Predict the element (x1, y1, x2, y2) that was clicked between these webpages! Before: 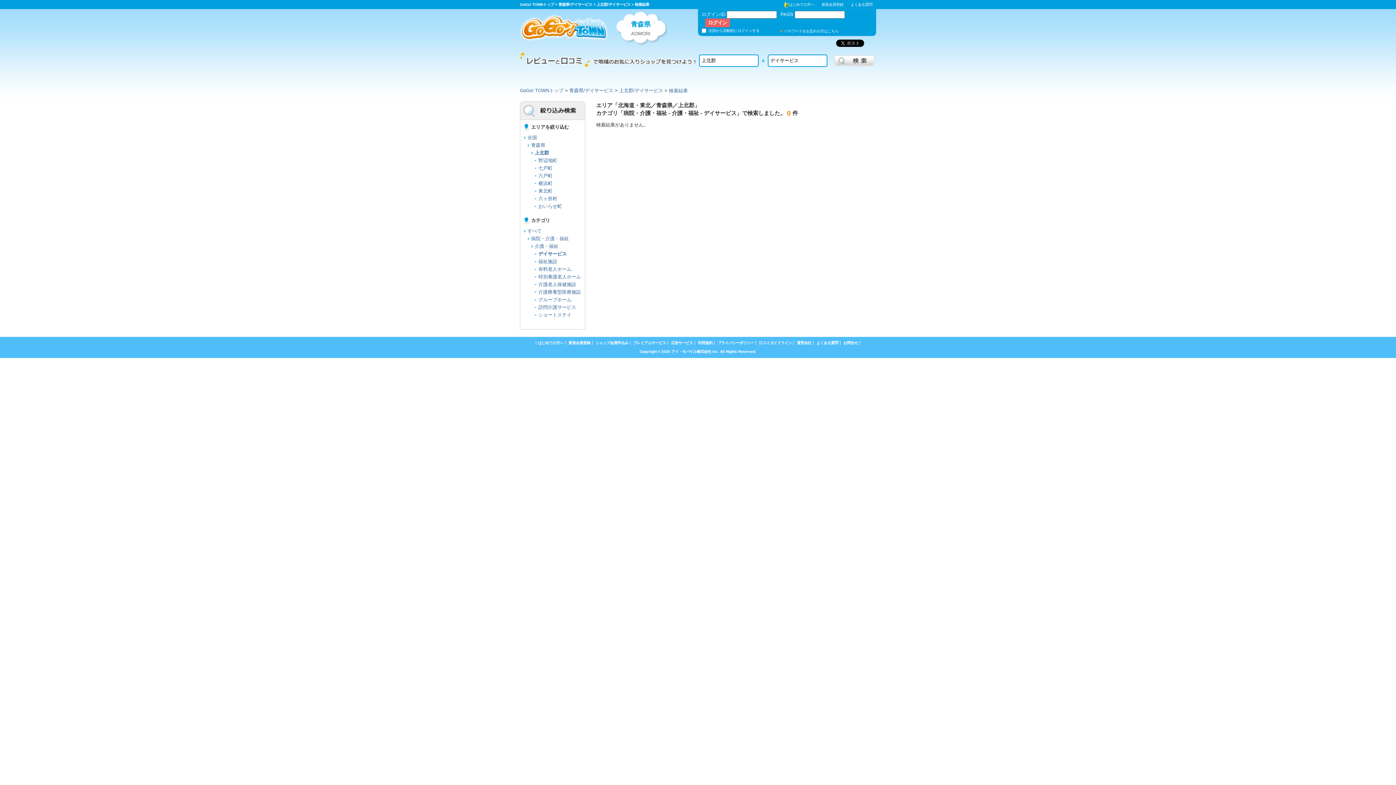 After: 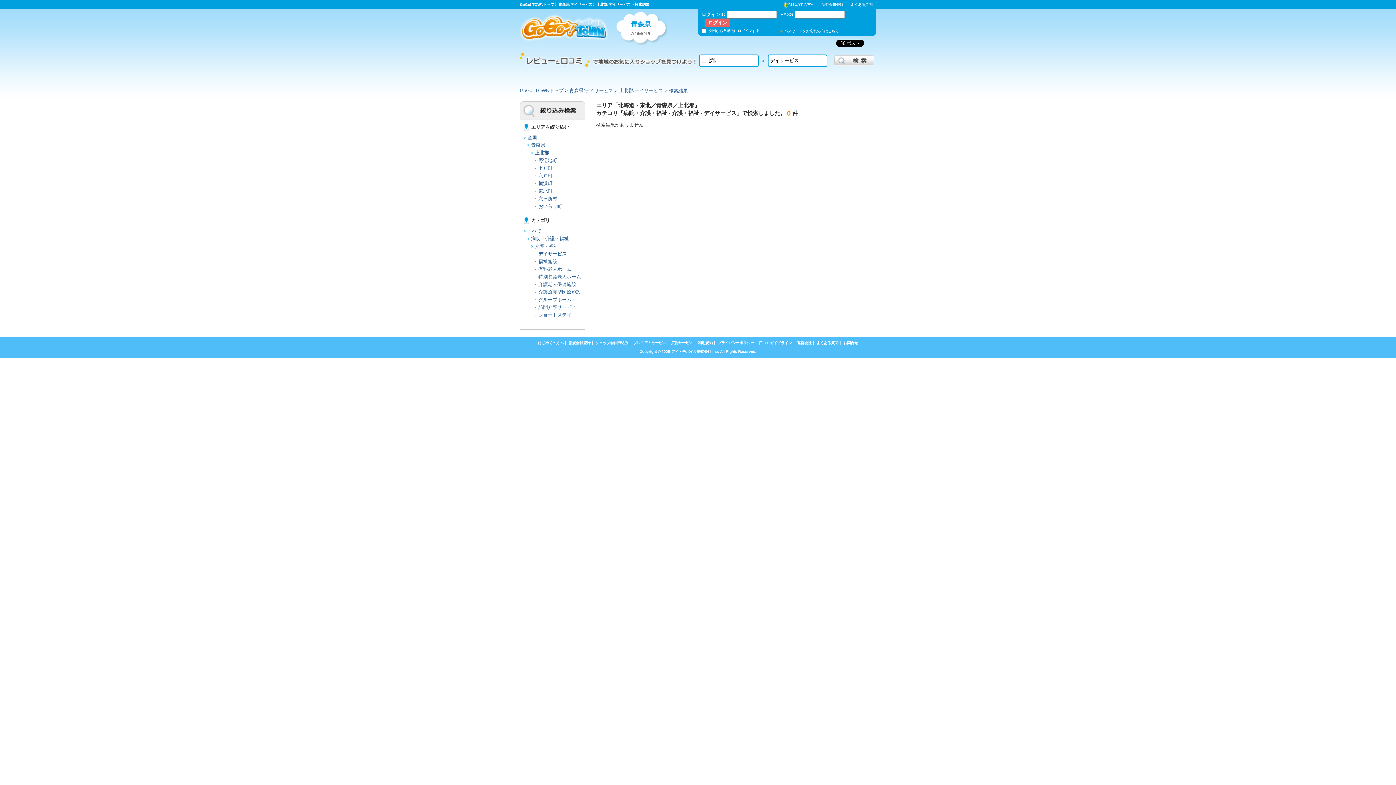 Action: bbox: (669, 87, 688, 93) label: 検索結果